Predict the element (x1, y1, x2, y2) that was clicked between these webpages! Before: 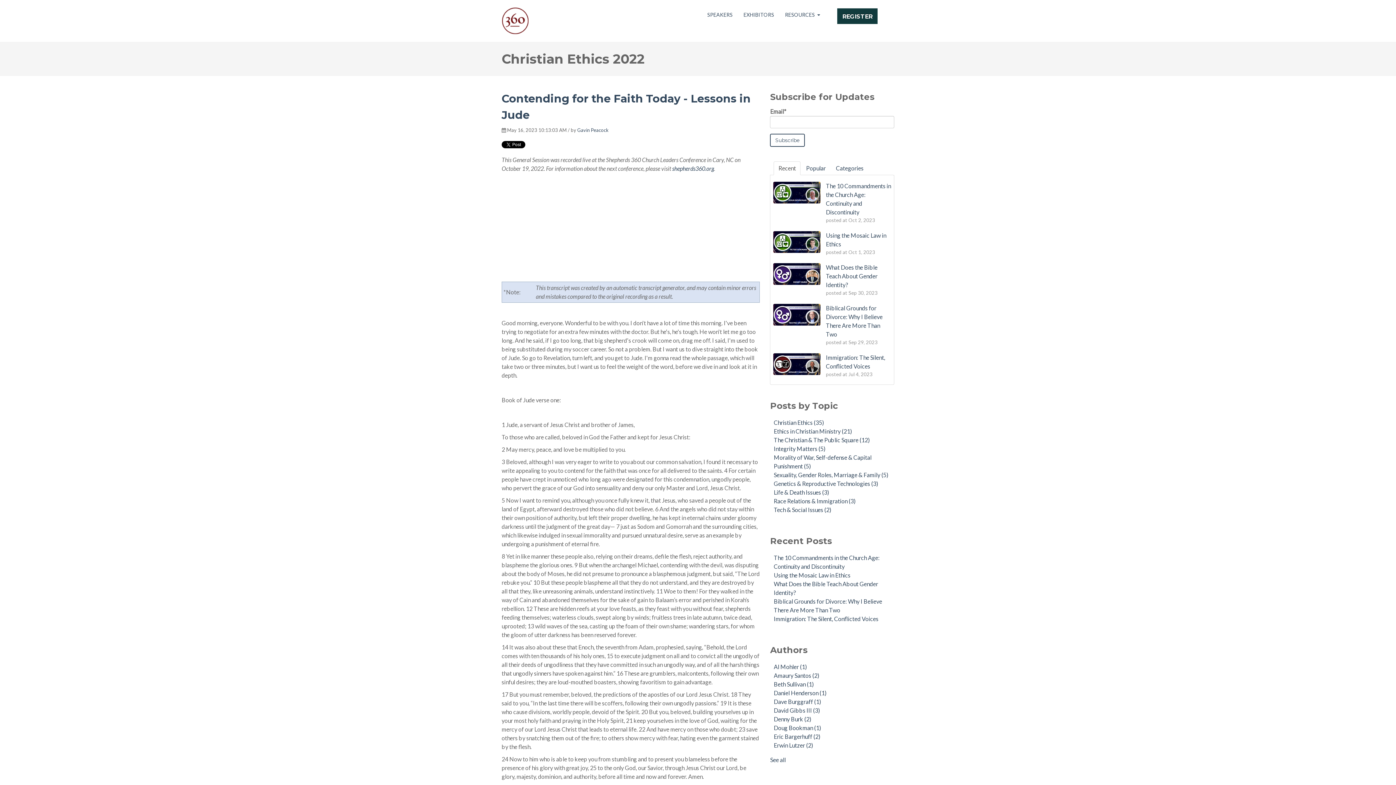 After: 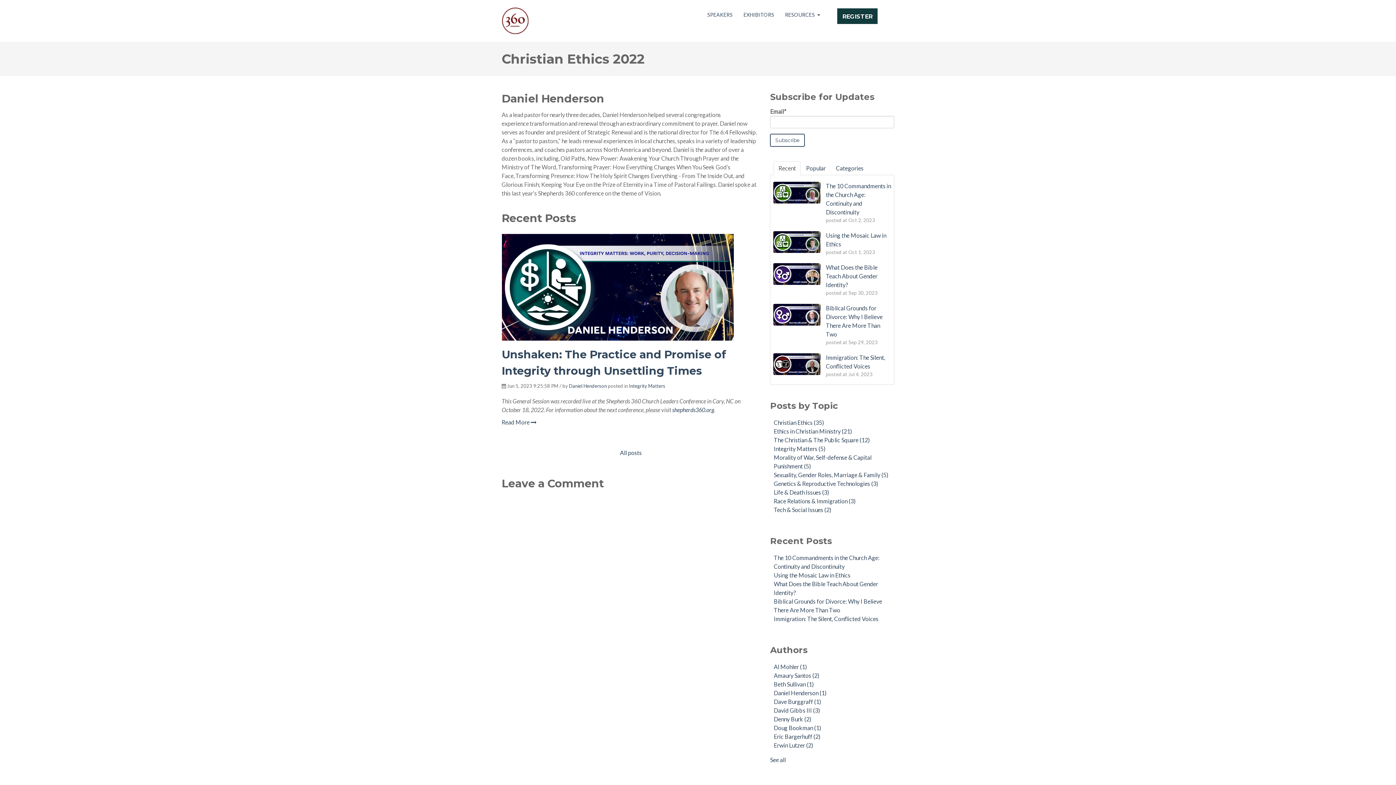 Action: bbox: (773, 689, 826, 696) label: Daniel Henderson (1)